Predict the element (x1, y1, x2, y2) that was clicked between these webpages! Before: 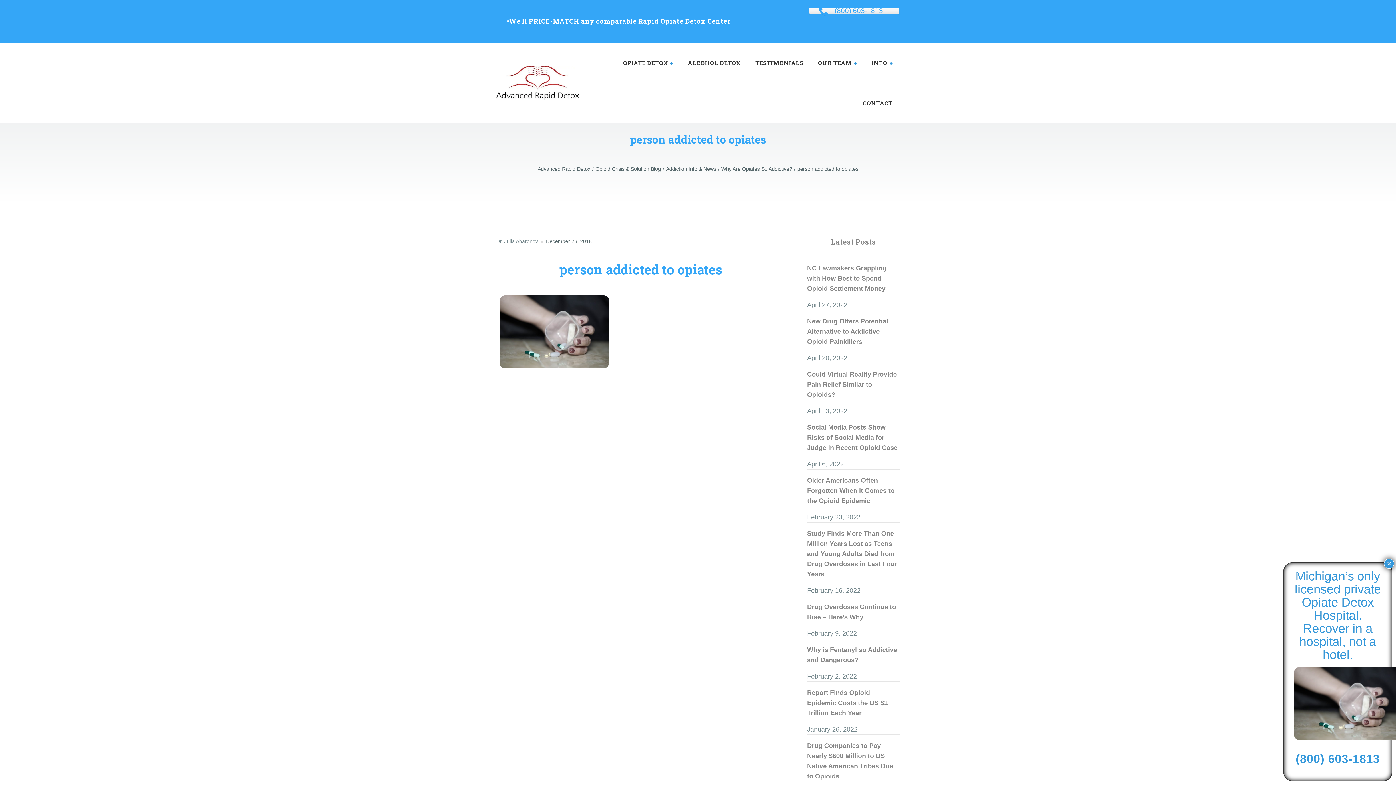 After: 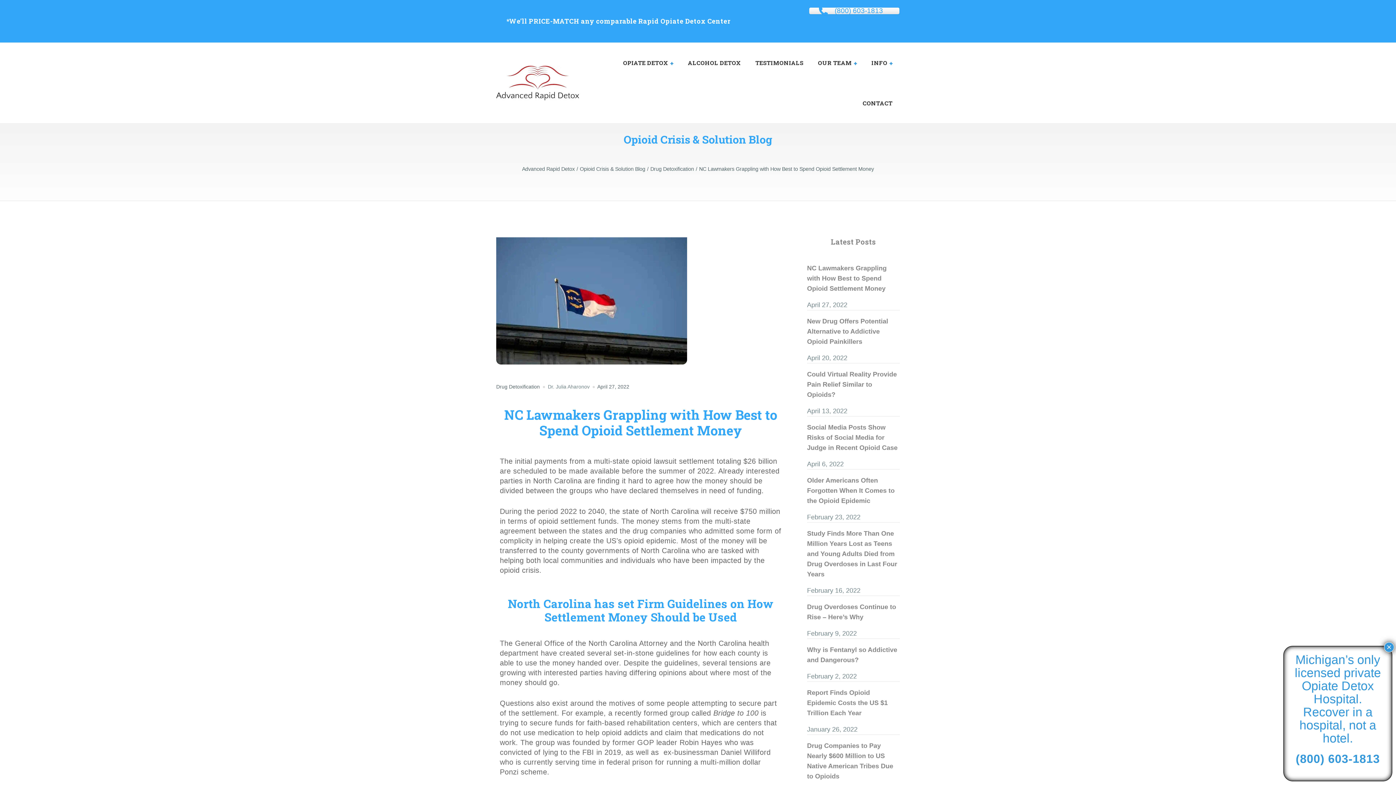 Action: label: NC Lawmakers Grappling with How Best to Spend Opioid Settlement Money bbox: (807, 257, 900, 300)